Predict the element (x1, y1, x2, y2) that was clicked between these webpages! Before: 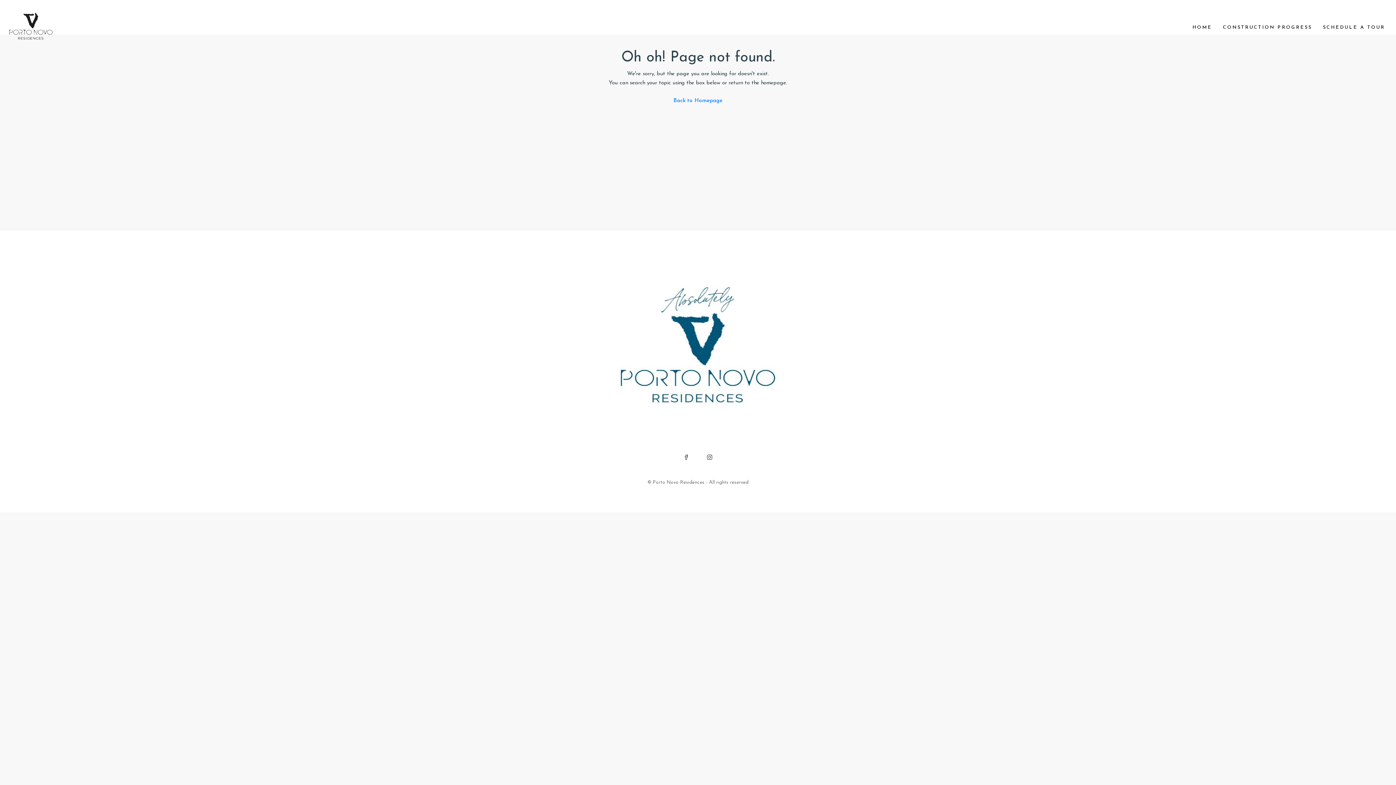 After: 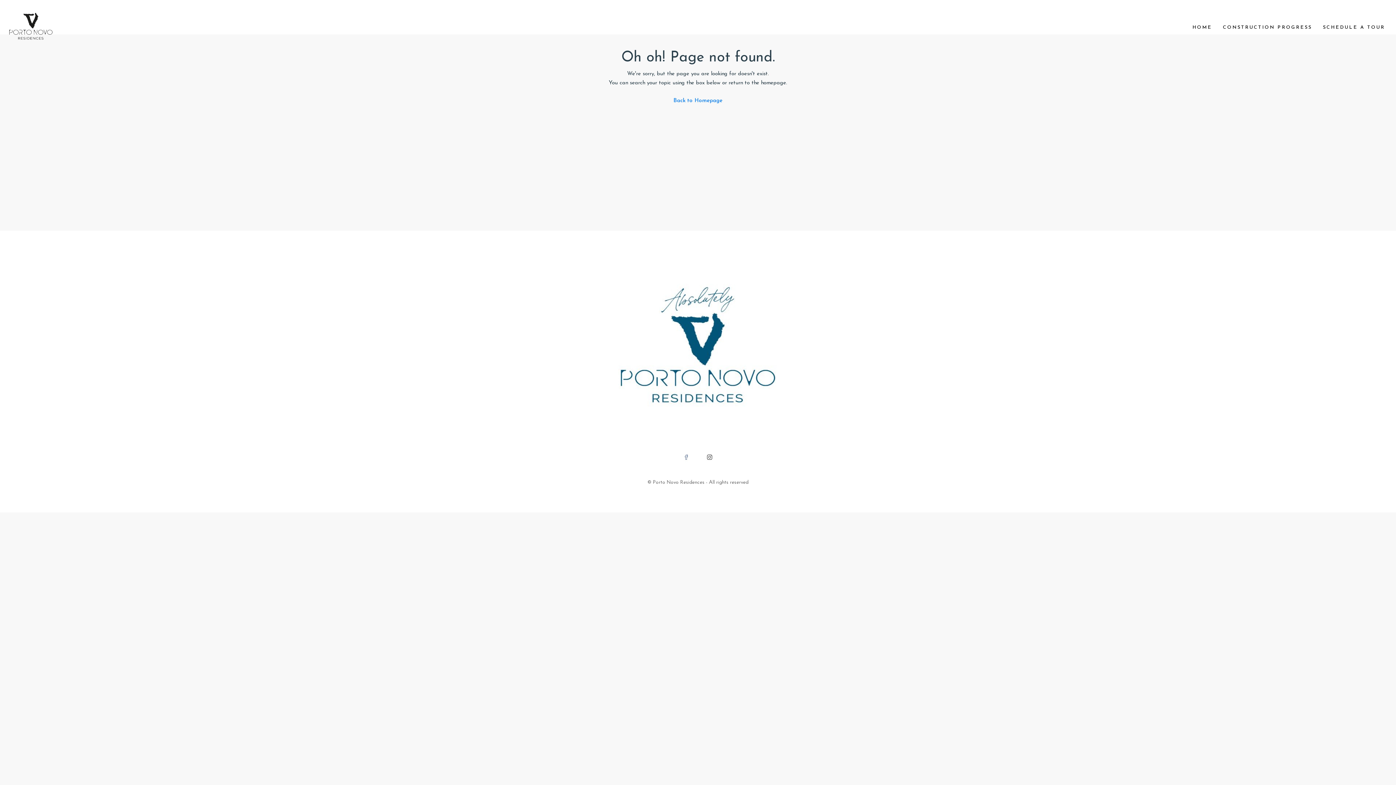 Action: bbox: (677, 449, 695, 467)